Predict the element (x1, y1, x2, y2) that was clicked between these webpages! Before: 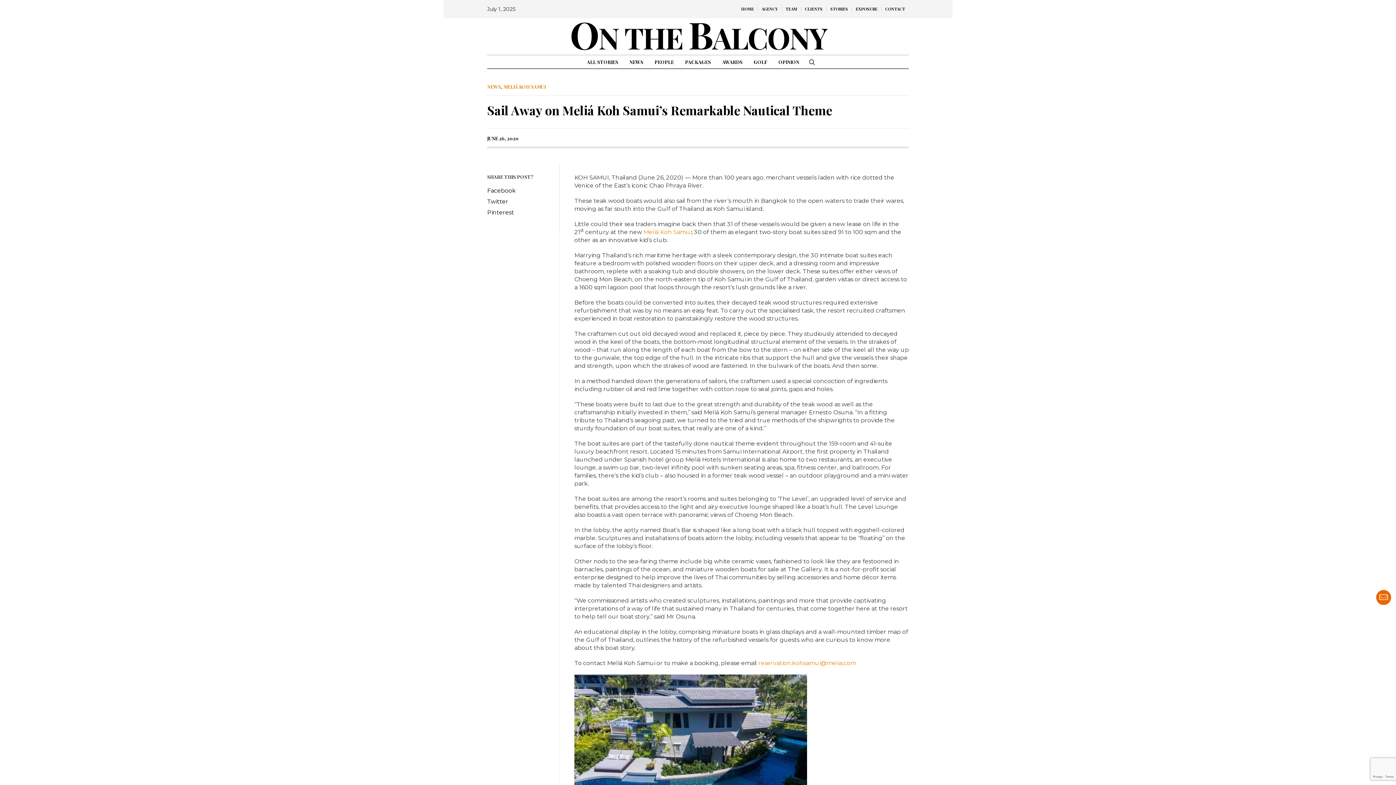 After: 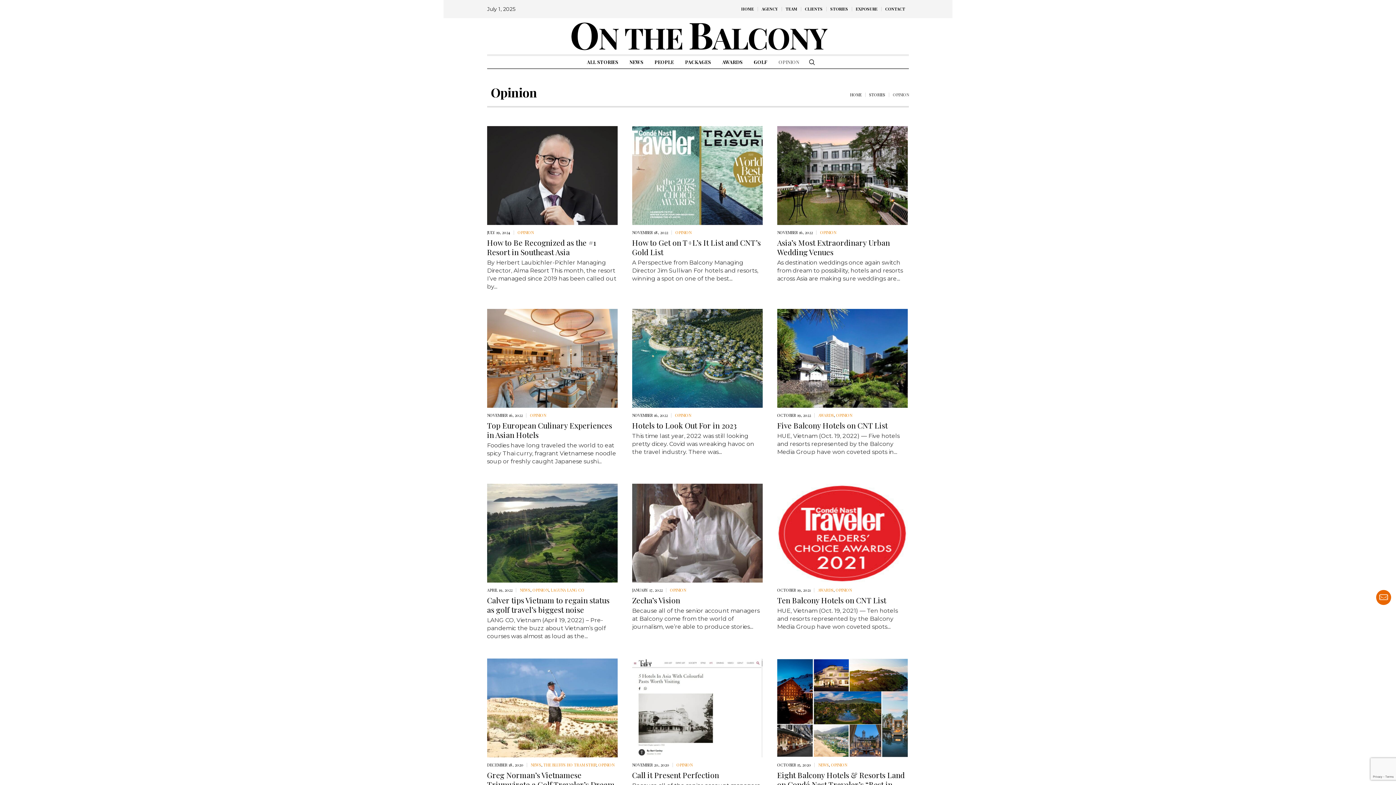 Action: label: OPINION bbox: (773, 56, 804, 68)